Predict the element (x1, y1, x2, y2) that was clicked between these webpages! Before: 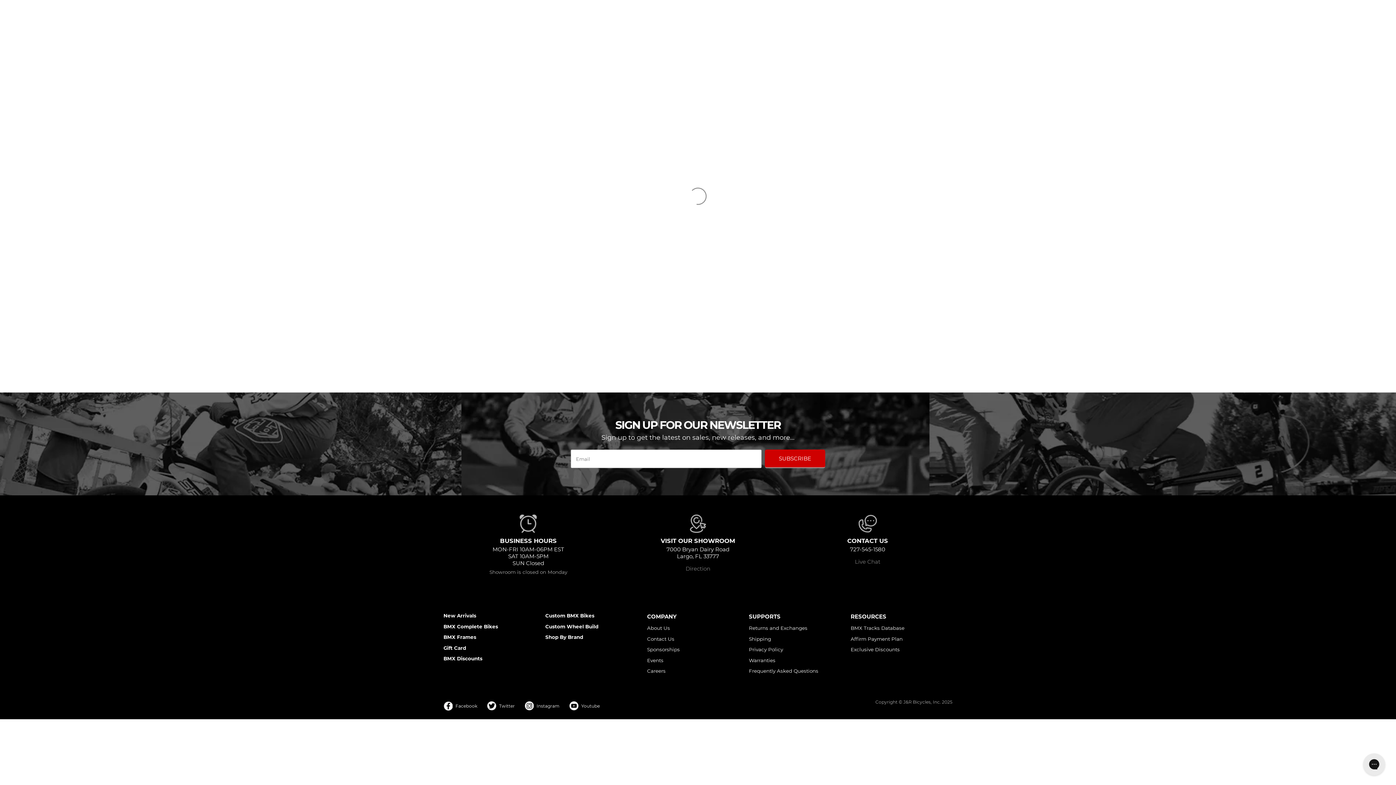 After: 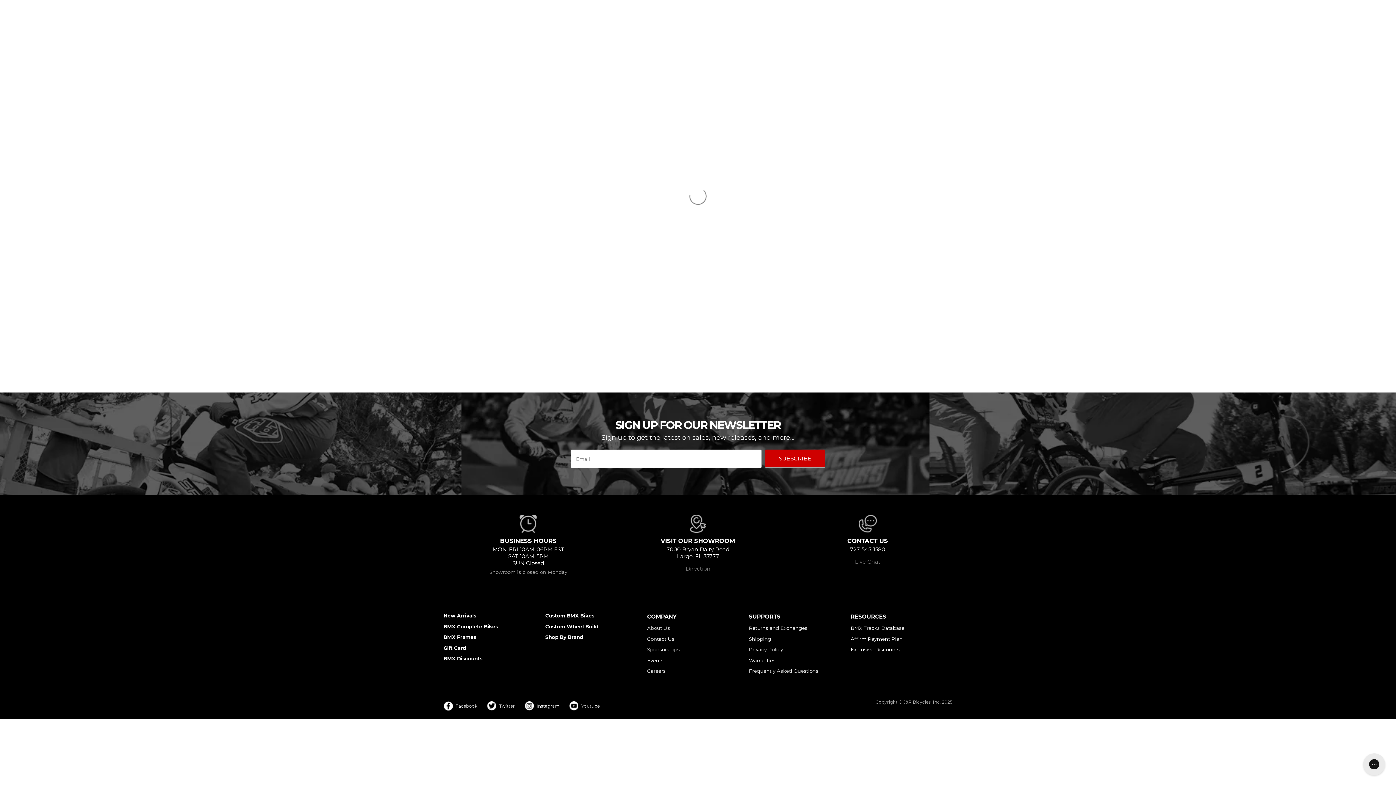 Action: label: Affirm Payment Plan bbox: (850, 633, 902, 644)